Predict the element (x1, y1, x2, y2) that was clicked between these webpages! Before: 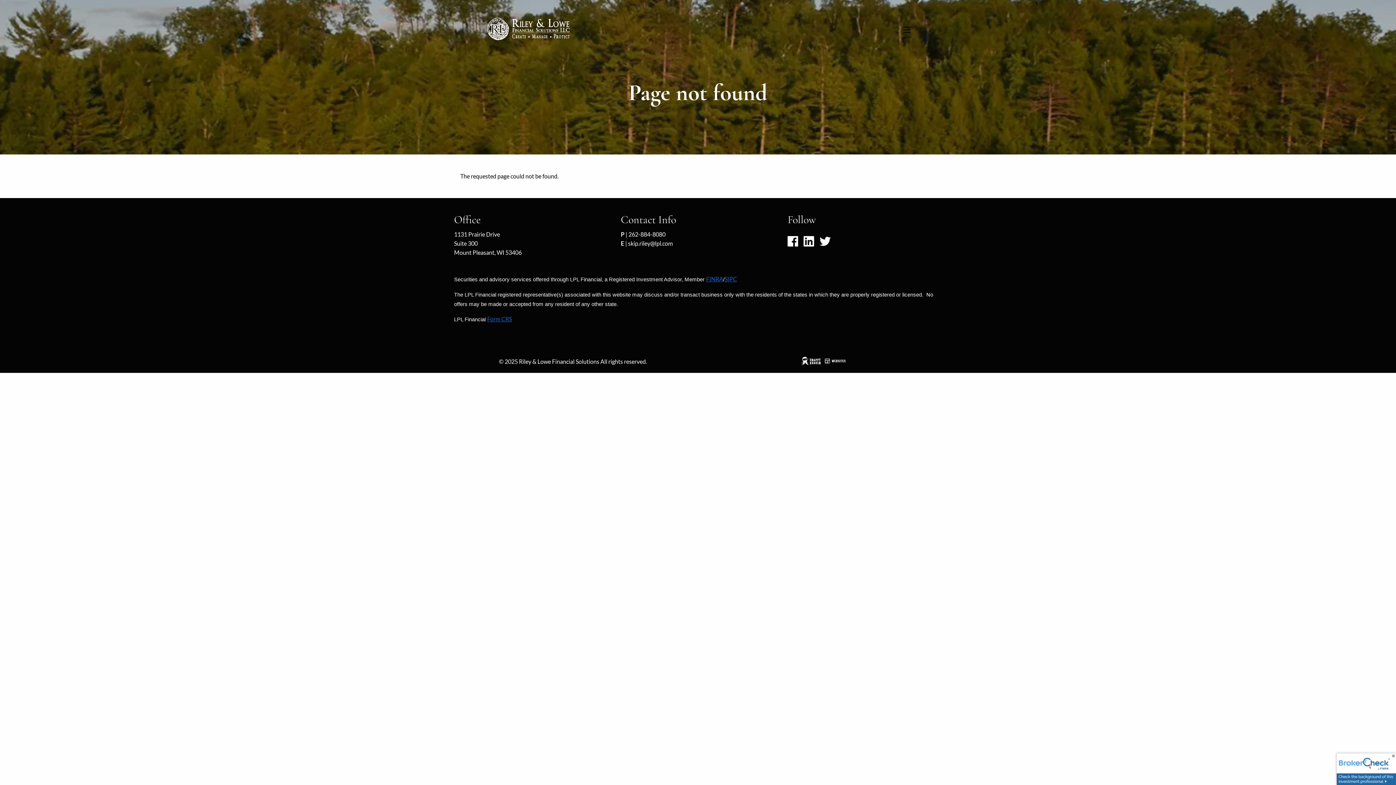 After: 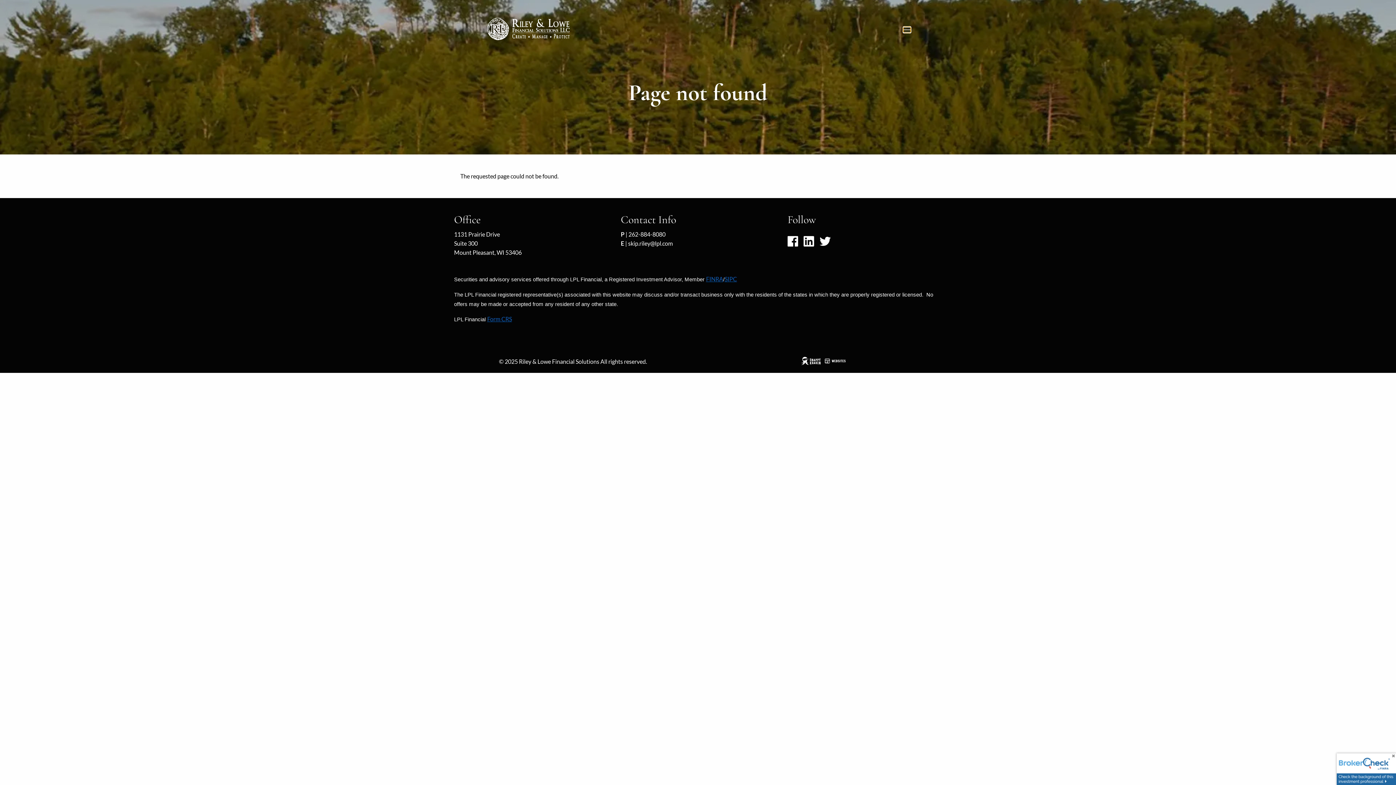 Action: bbox: (903, 26, 910, 32)